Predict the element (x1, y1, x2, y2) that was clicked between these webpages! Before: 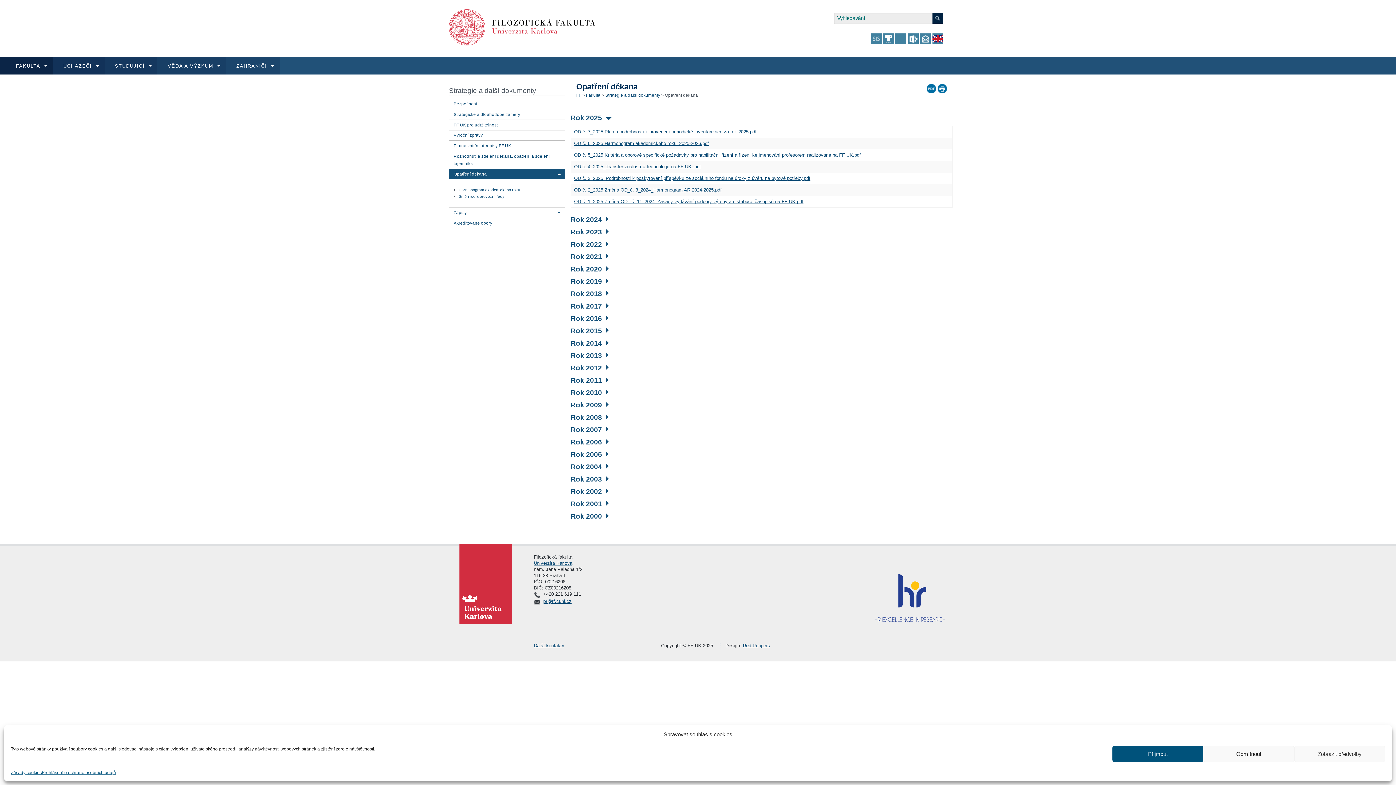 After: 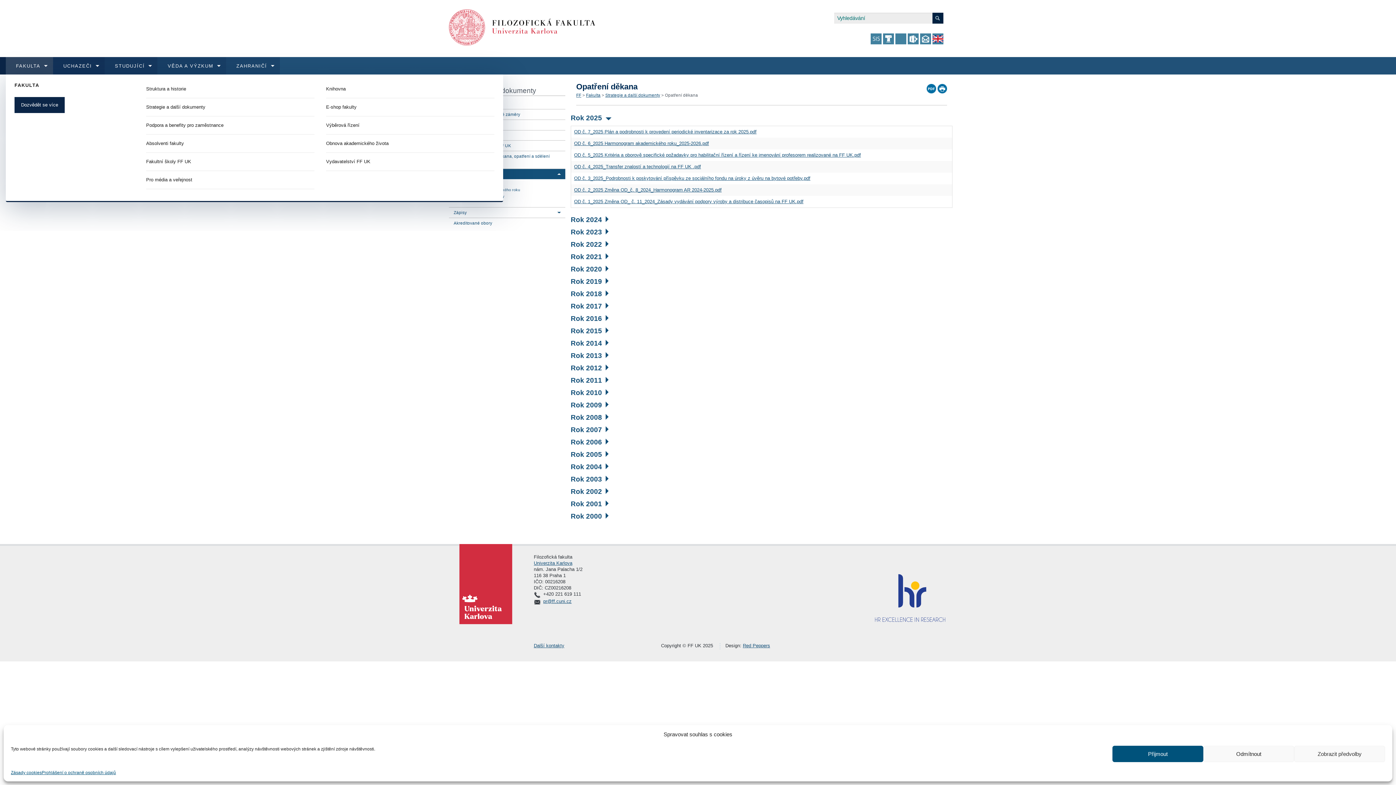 Action: bbox: (5, 57, 53, 74) label: FAKULTA